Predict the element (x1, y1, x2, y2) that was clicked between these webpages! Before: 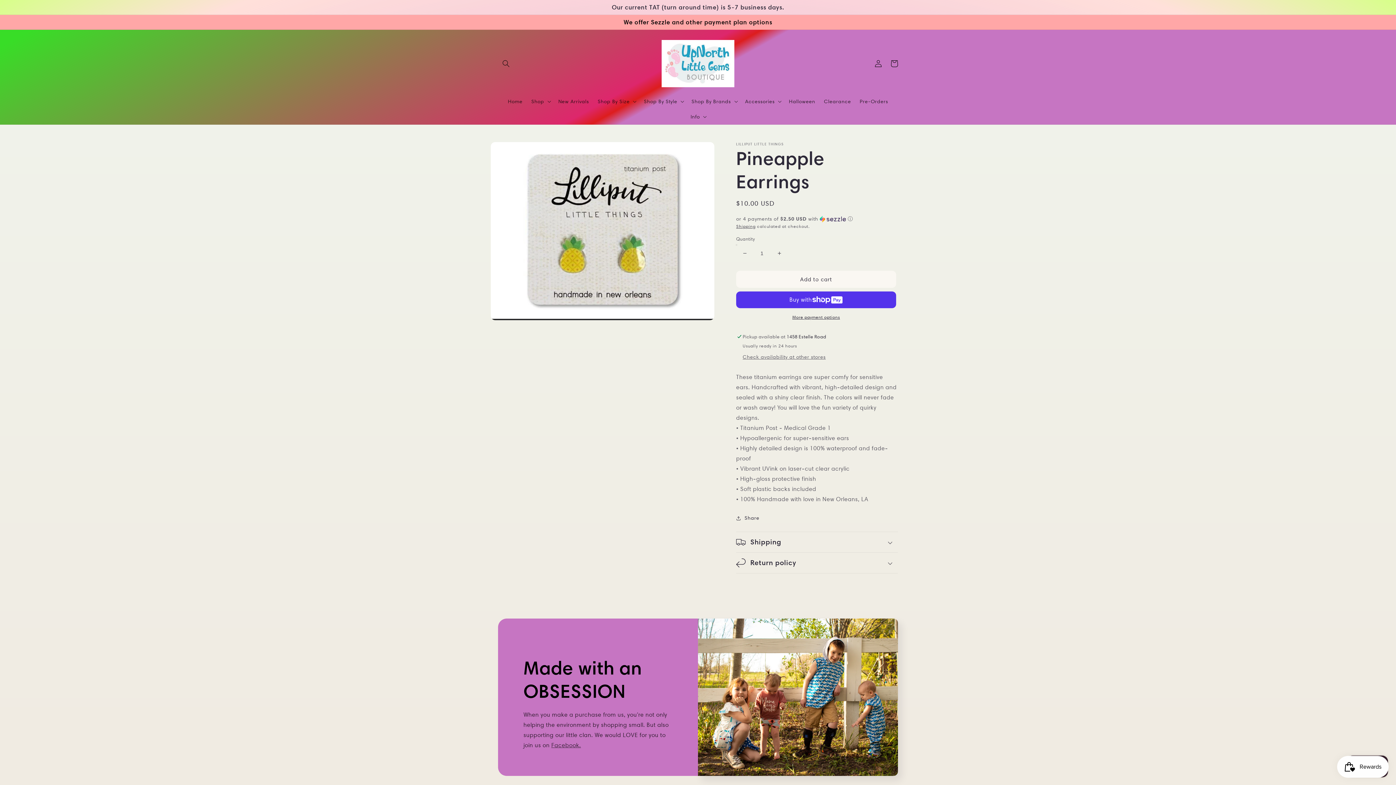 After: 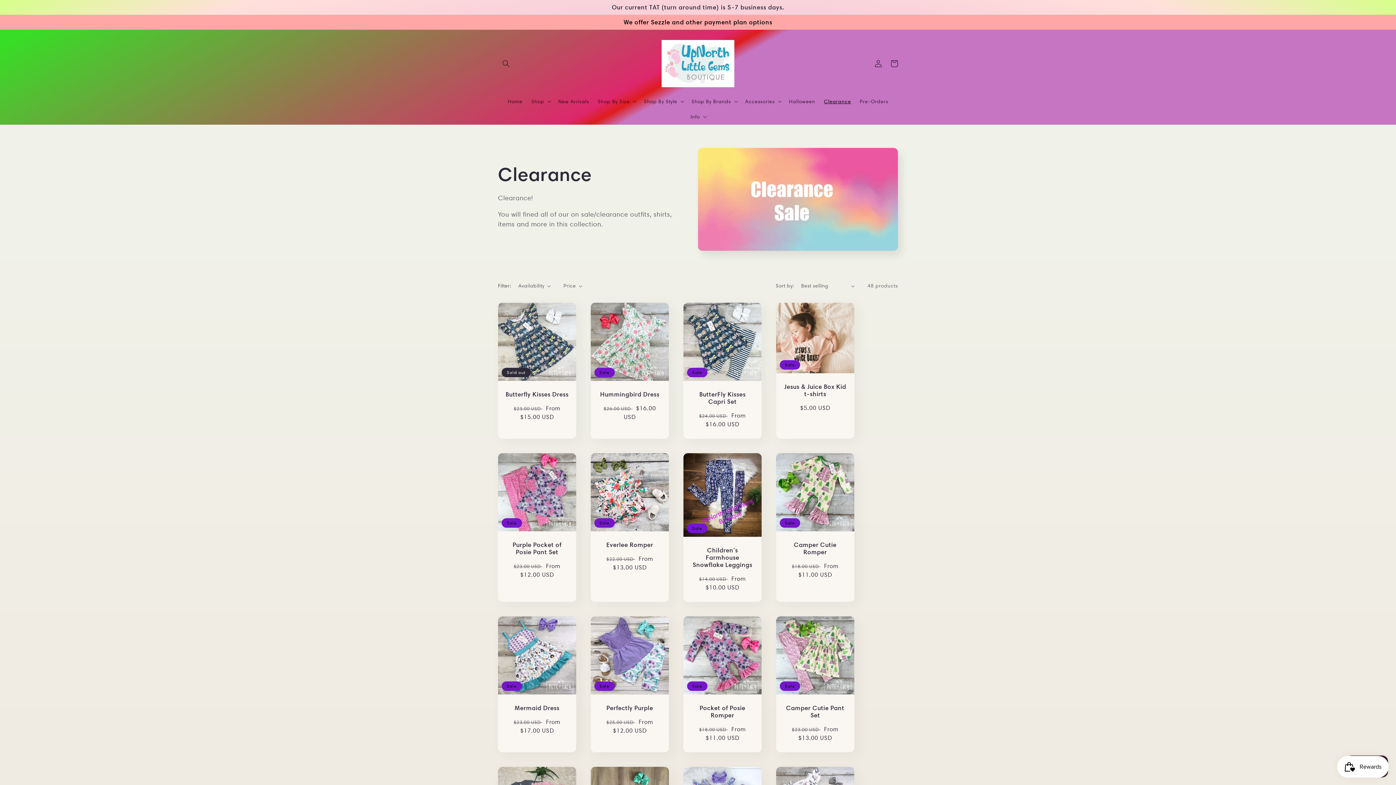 Action: bbox: (819, 93, 855, 109) label: Clearance